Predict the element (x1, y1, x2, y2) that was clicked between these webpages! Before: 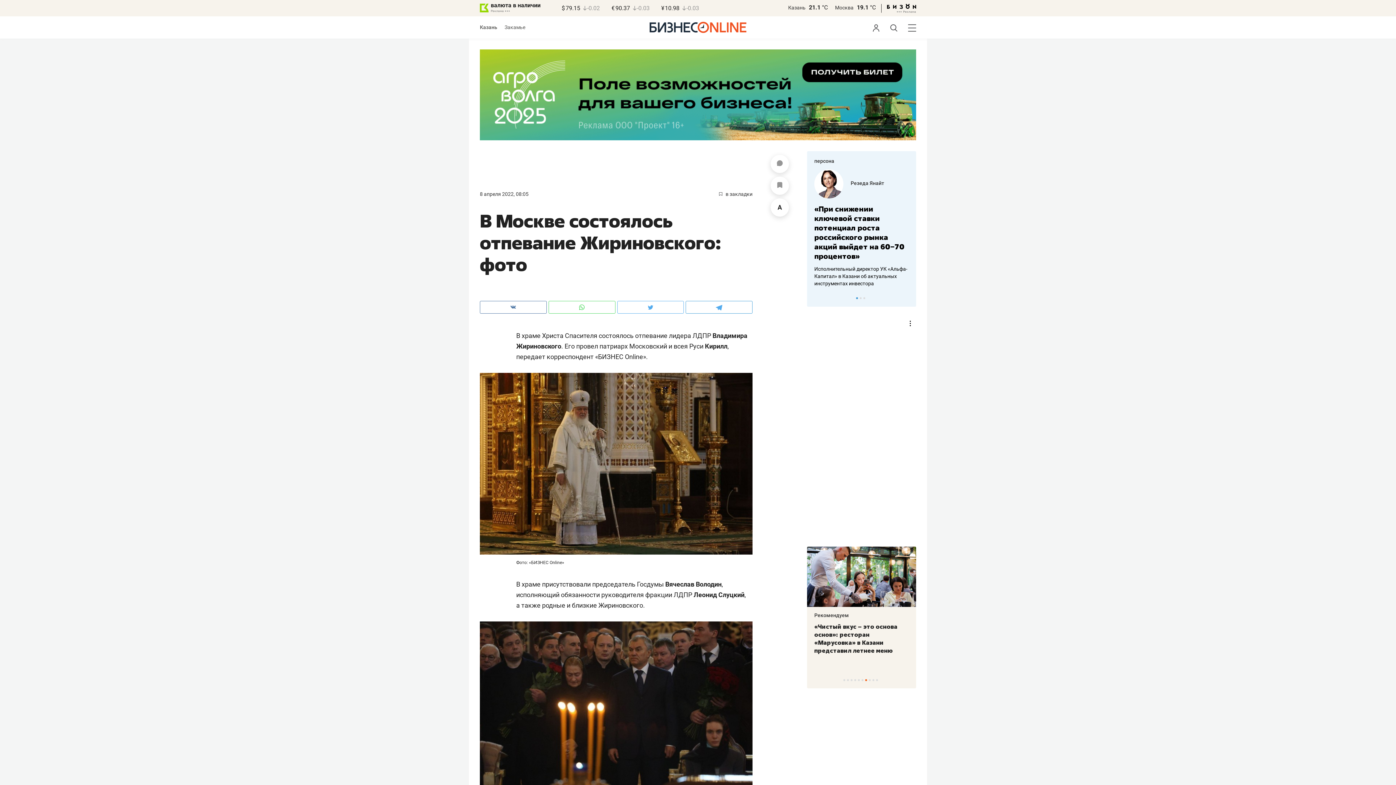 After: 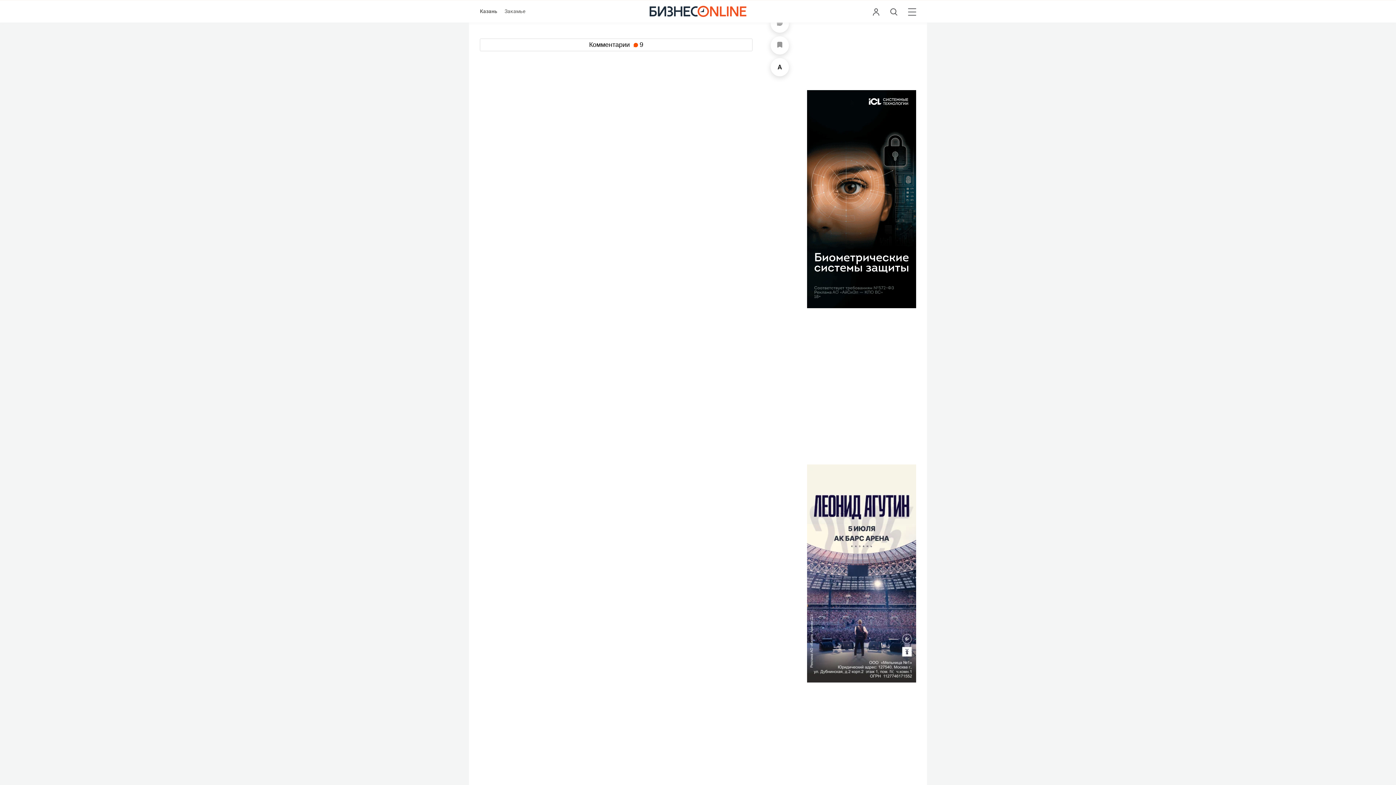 Action: bbox: (770, 155, 789, 173)